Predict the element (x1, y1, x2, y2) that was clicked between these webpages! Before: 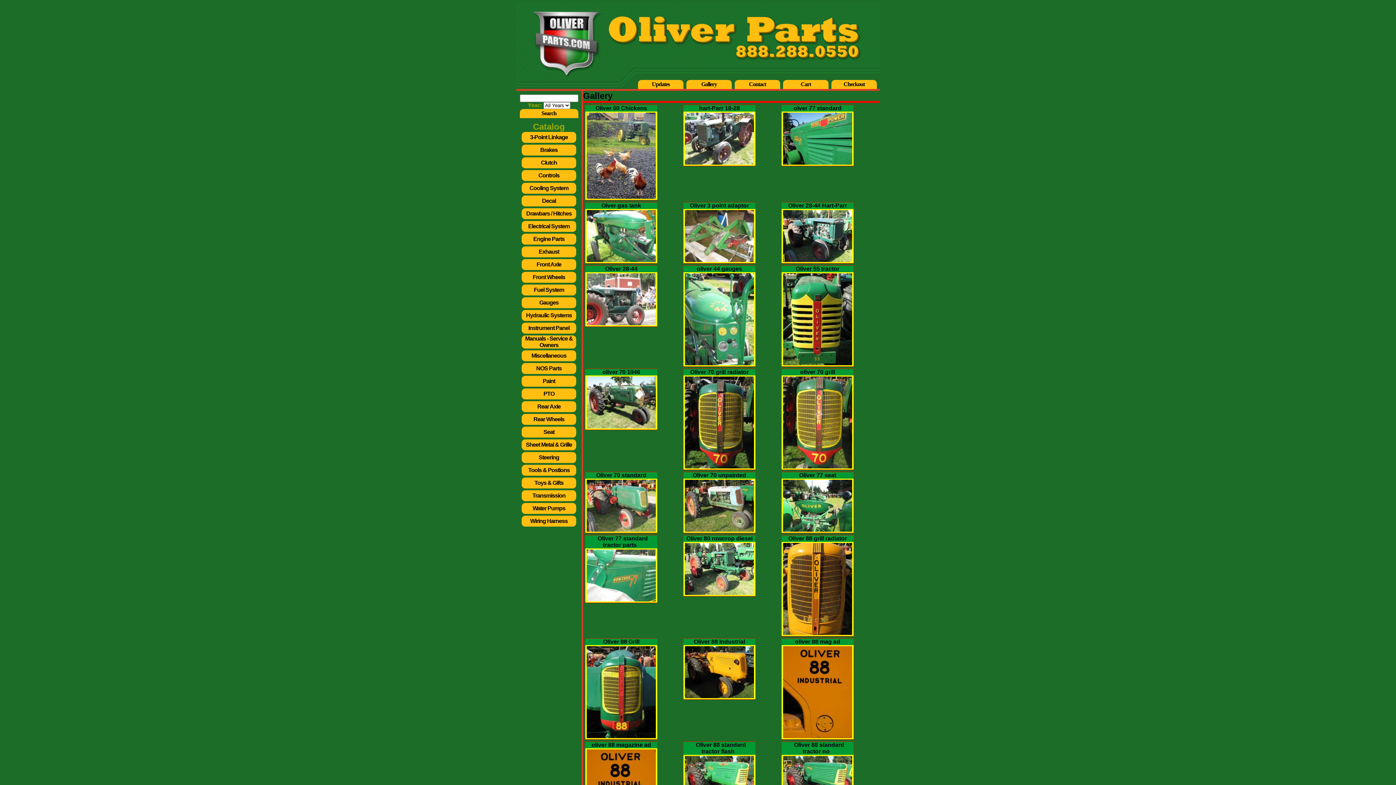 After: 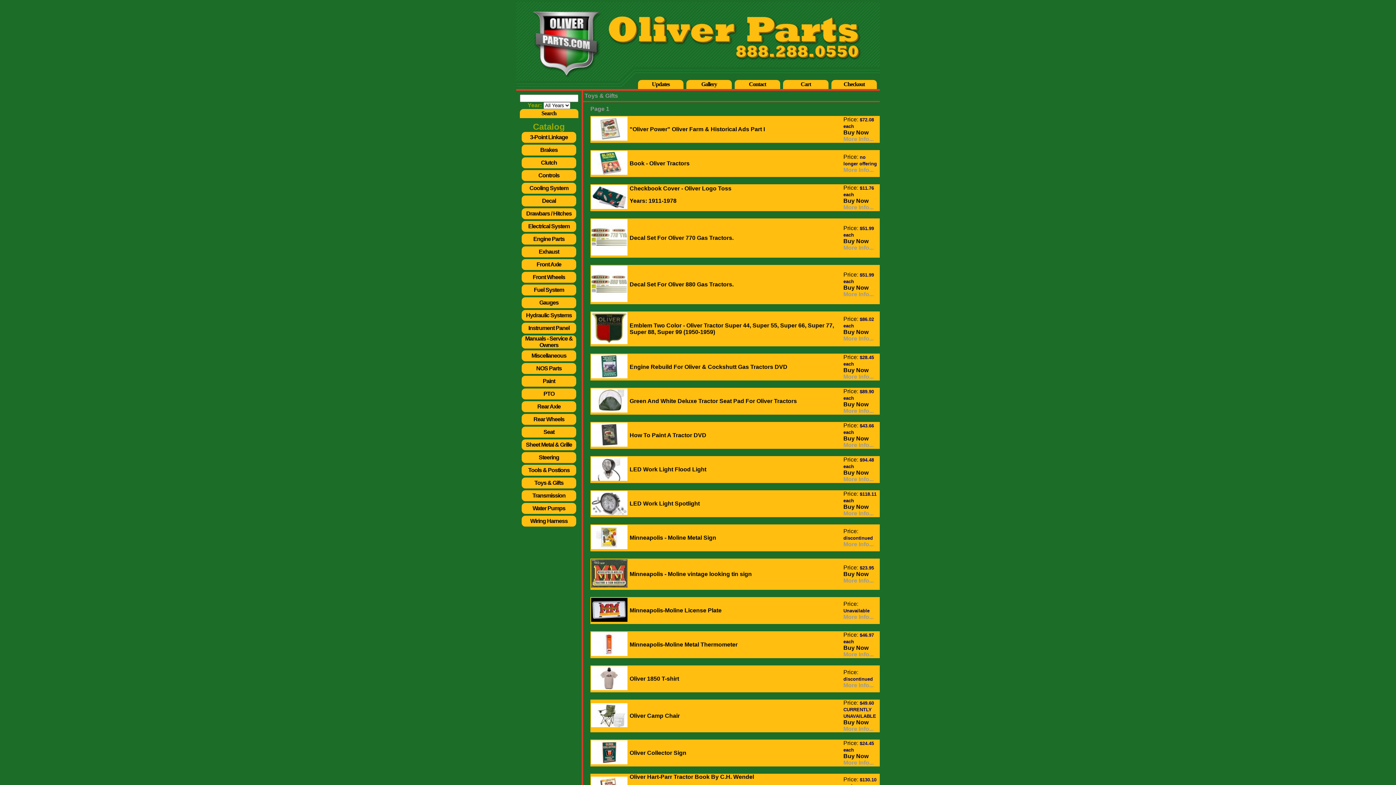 Action: label: Toys & Gifts bbox: (534, 480, 563, 486)